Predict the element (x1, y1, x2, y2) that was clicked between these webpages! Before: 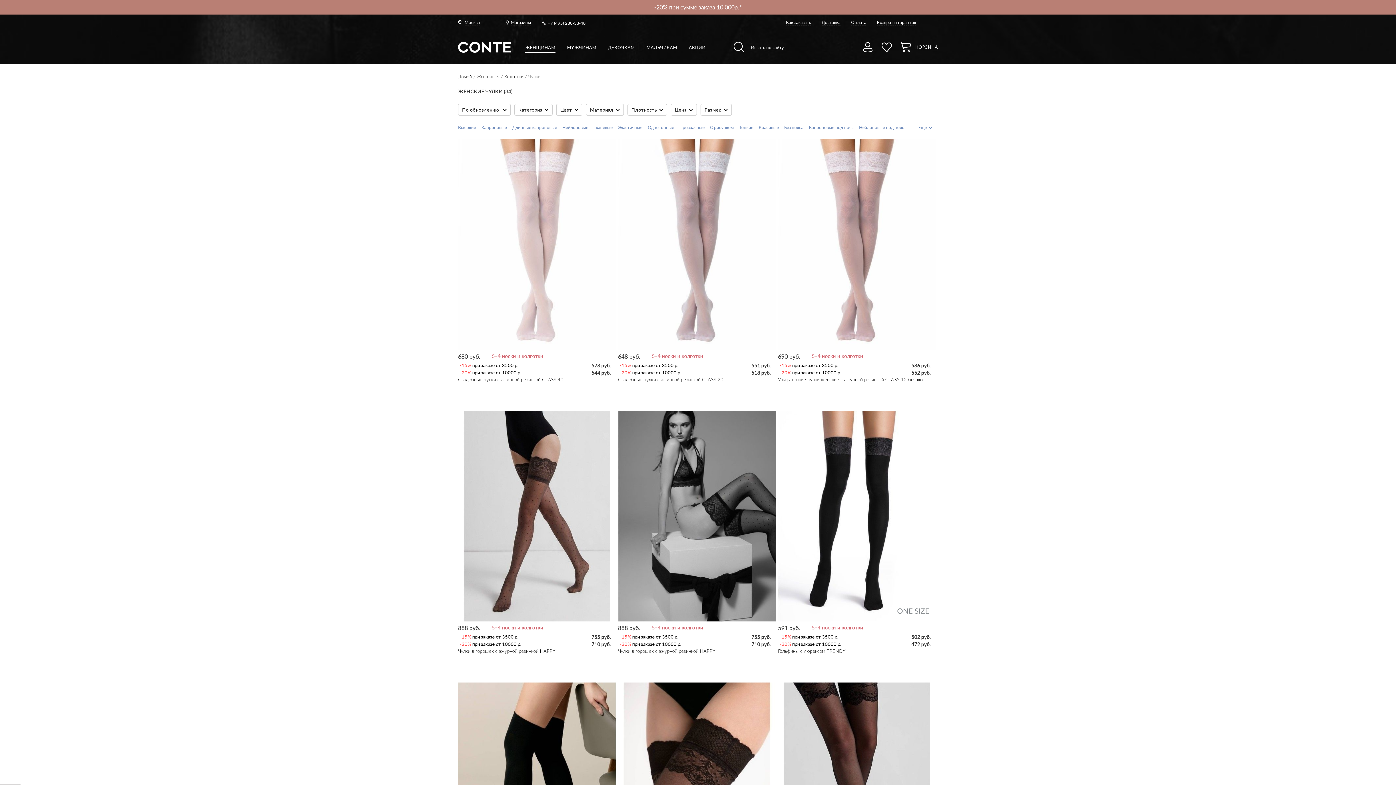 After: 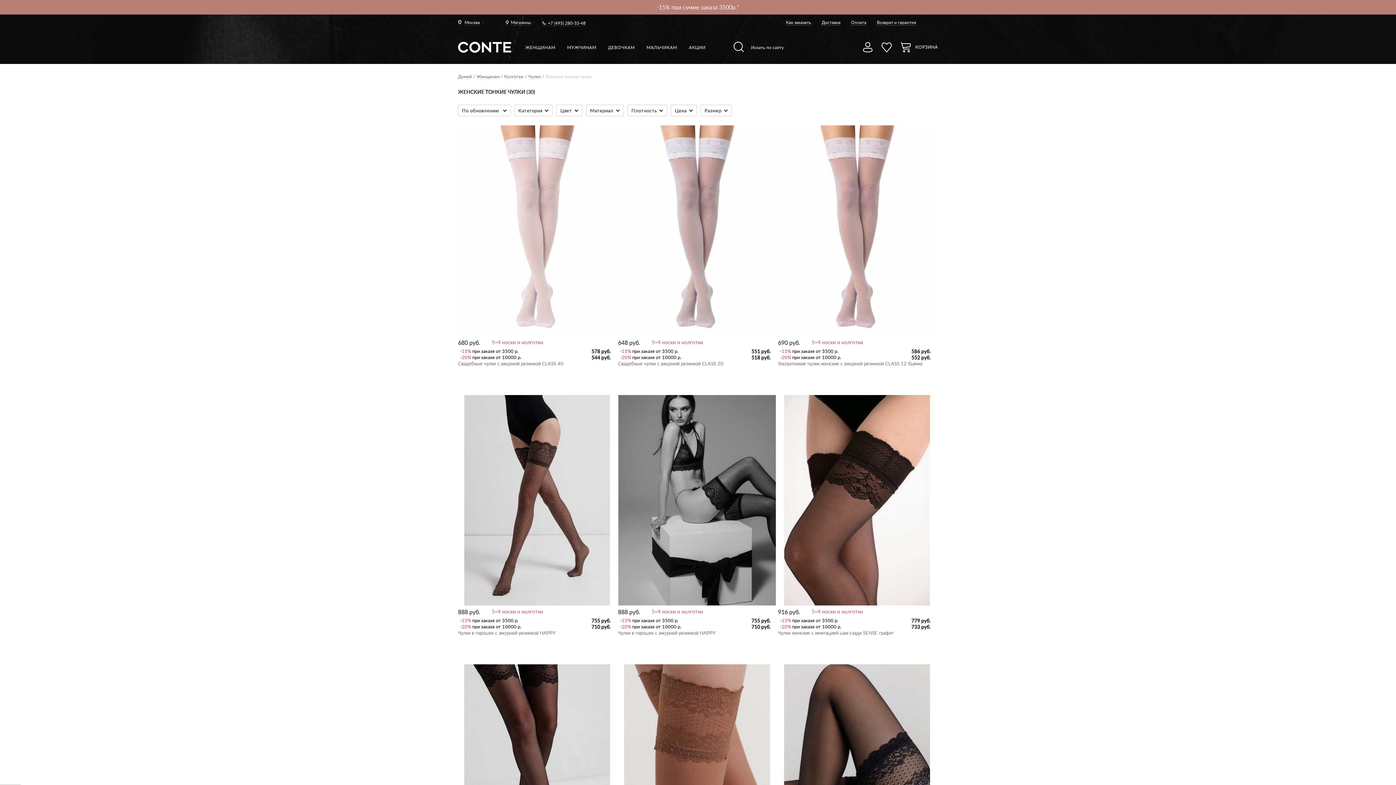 Action: bbox: (739, 122, 753, 132) label: Тонкие